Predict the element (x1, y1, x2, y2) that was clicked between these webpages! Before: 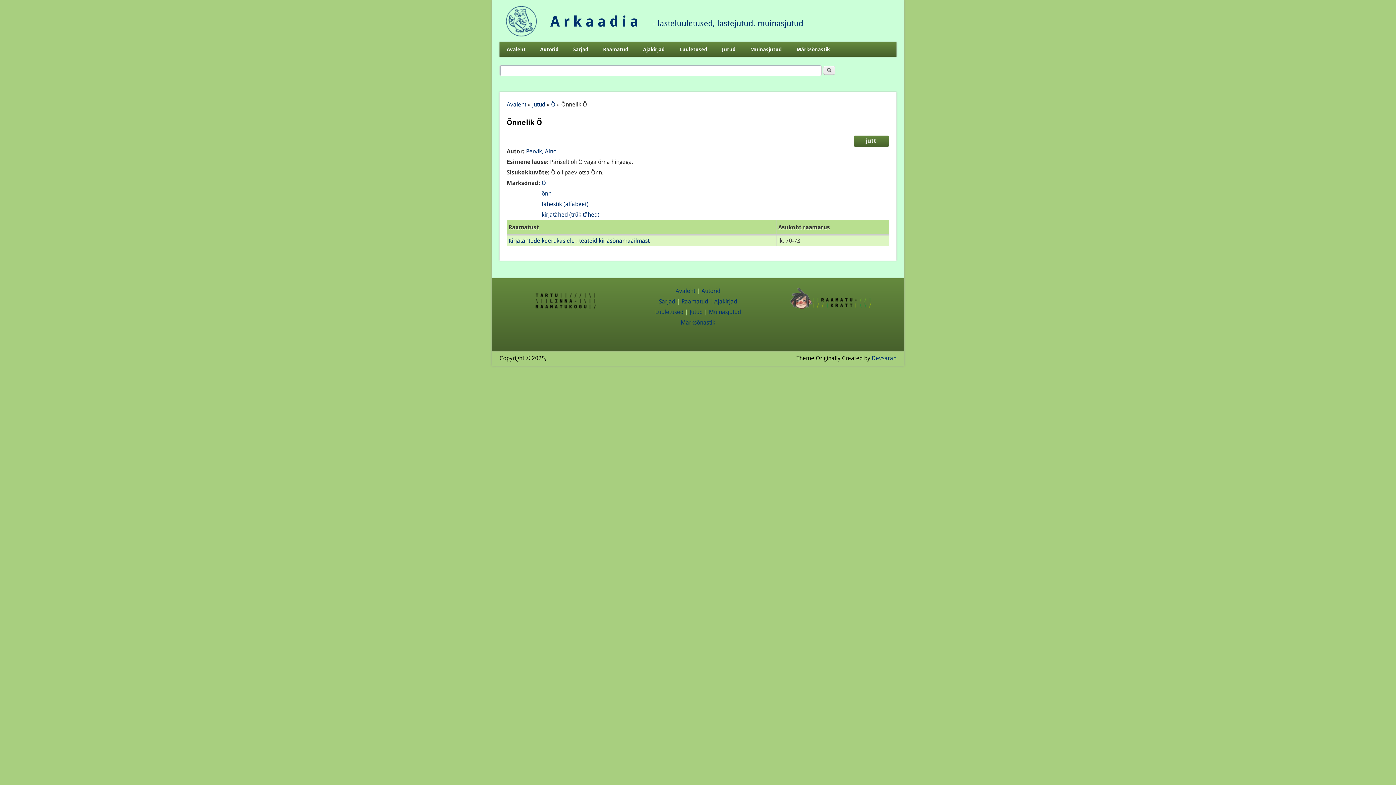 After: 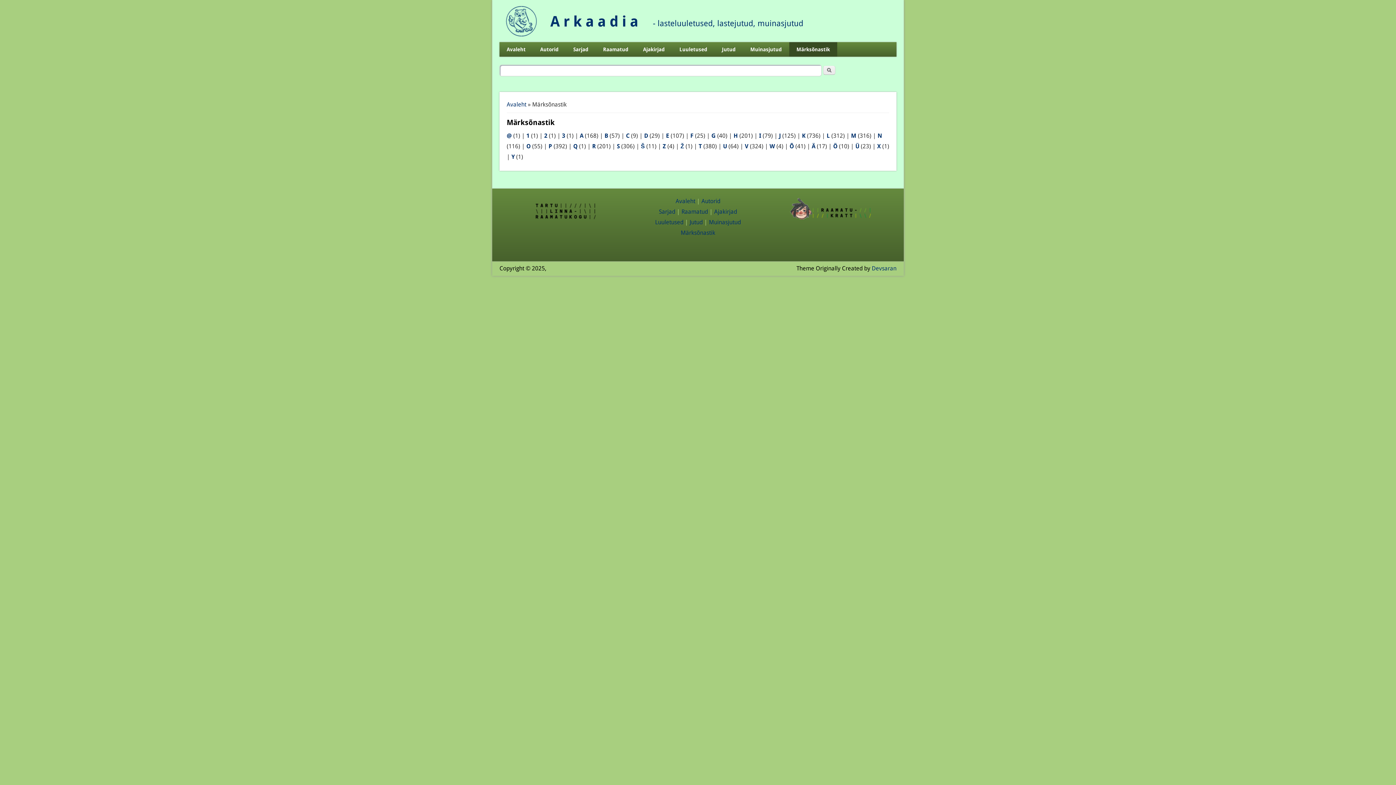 Action: bbox: (789, 42, 837, 56) label: Märksõnastik